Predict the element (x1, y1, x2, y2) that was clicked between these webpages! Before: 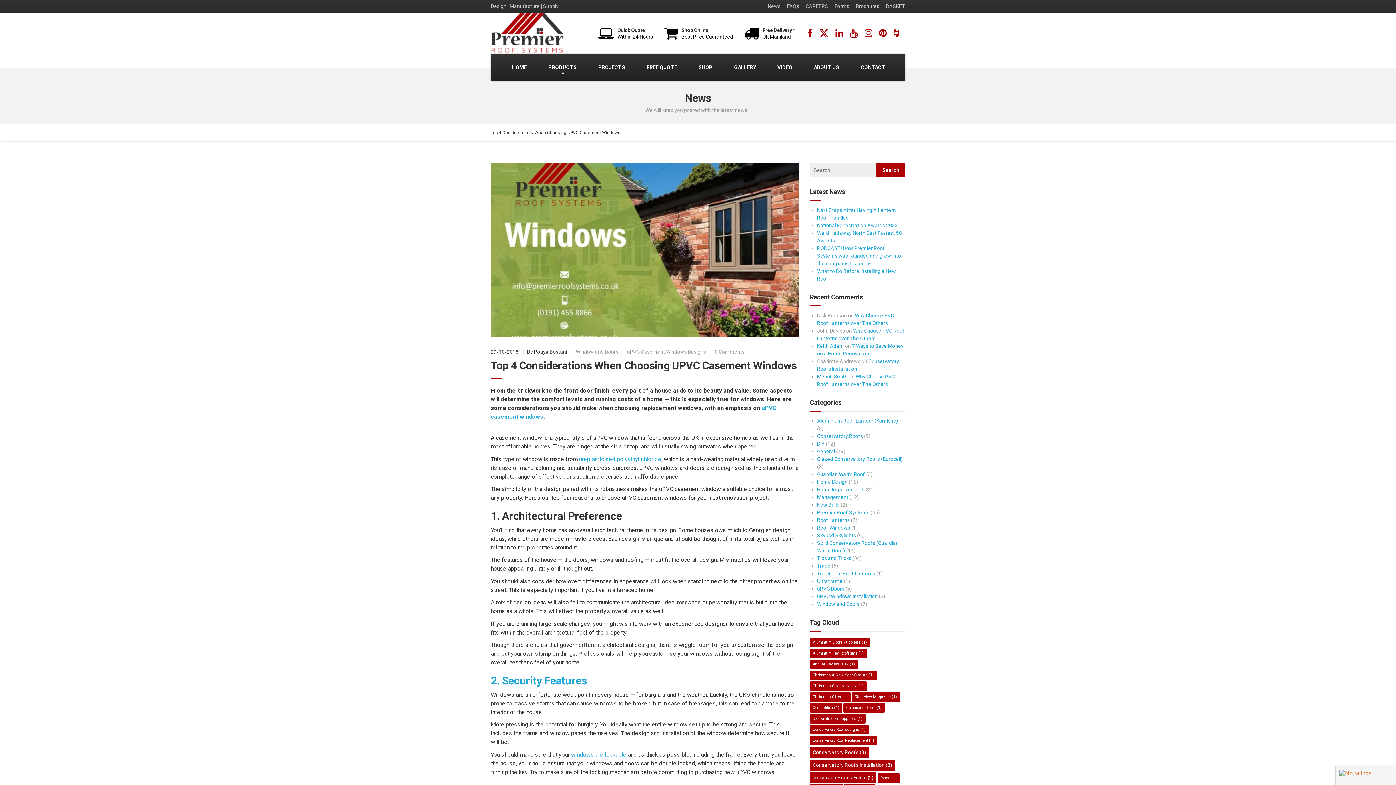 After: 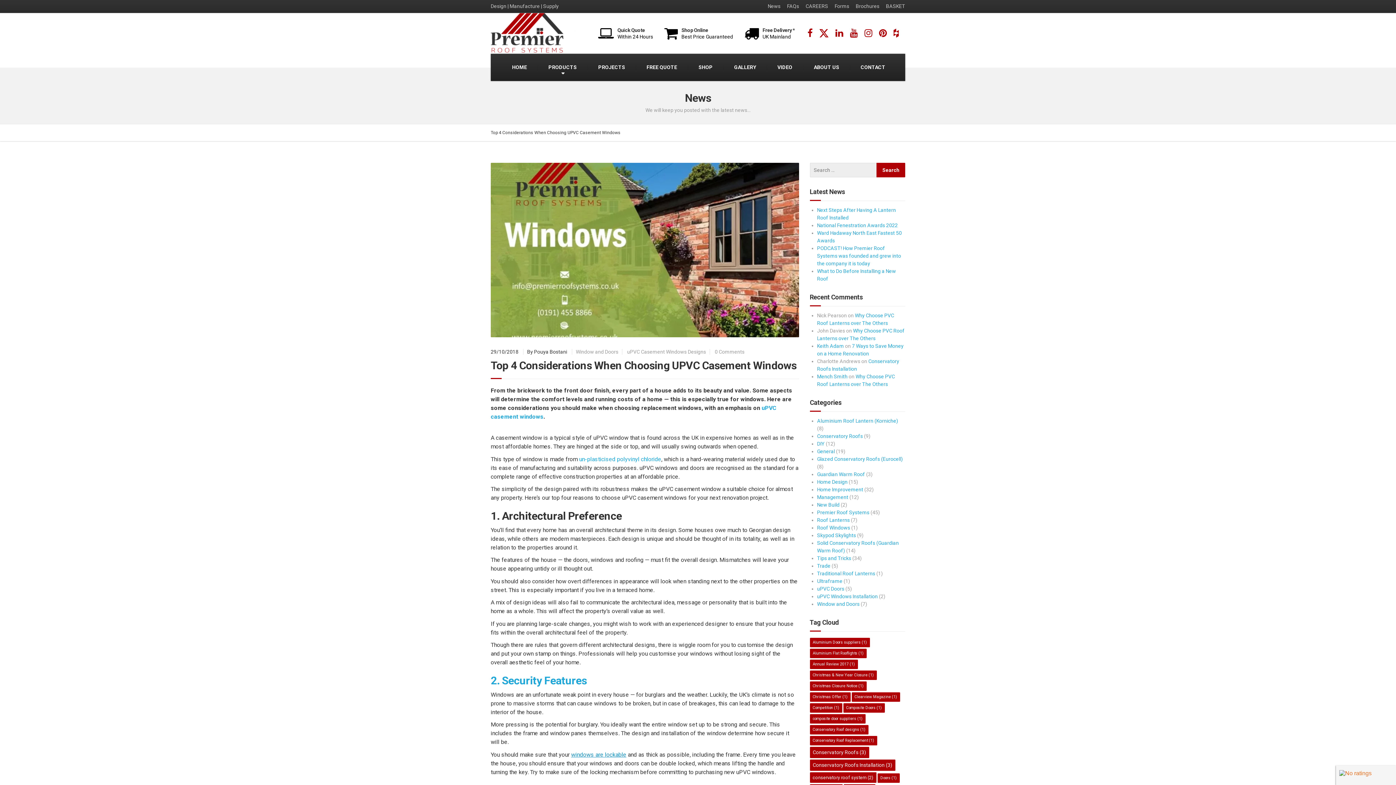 Action: label: windows are lockable bbox: (571, 751, 626, 758)